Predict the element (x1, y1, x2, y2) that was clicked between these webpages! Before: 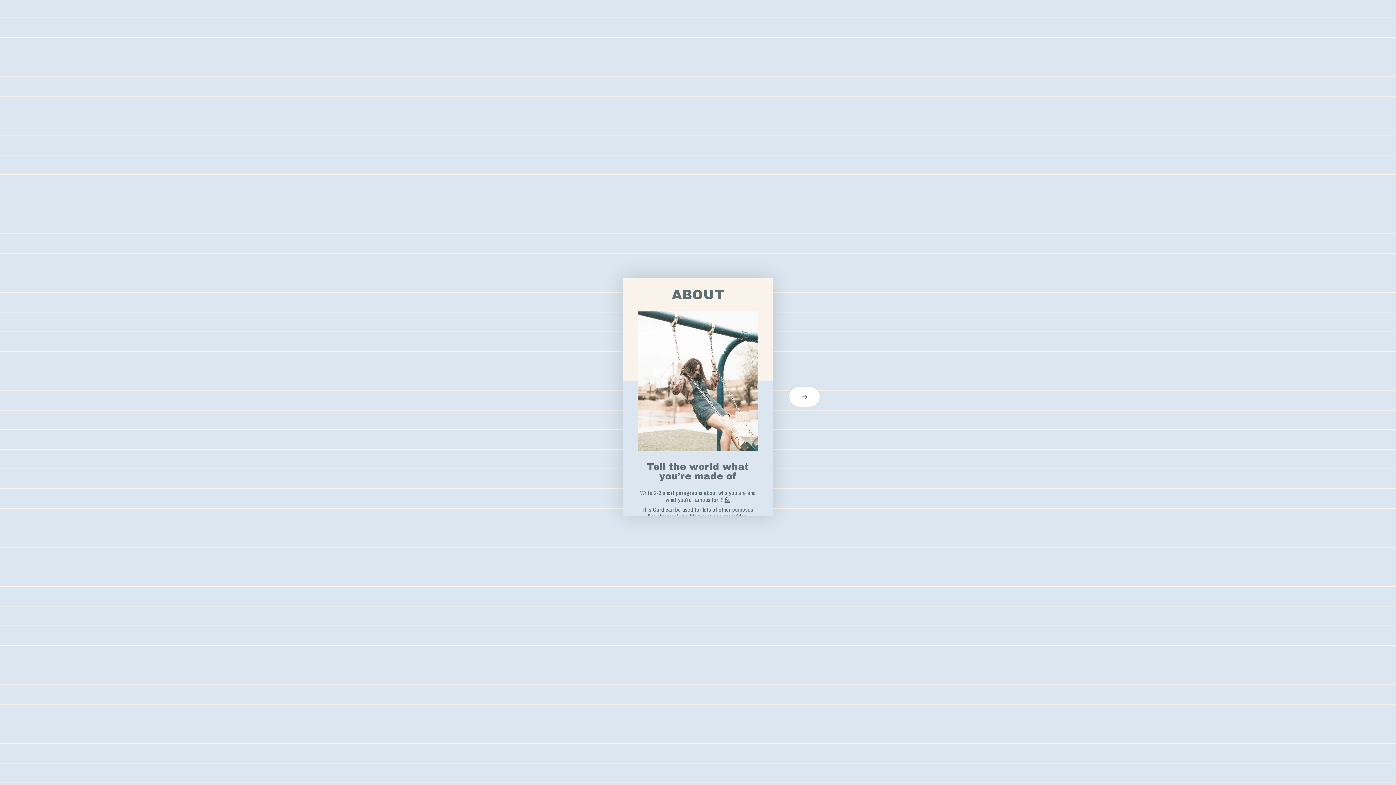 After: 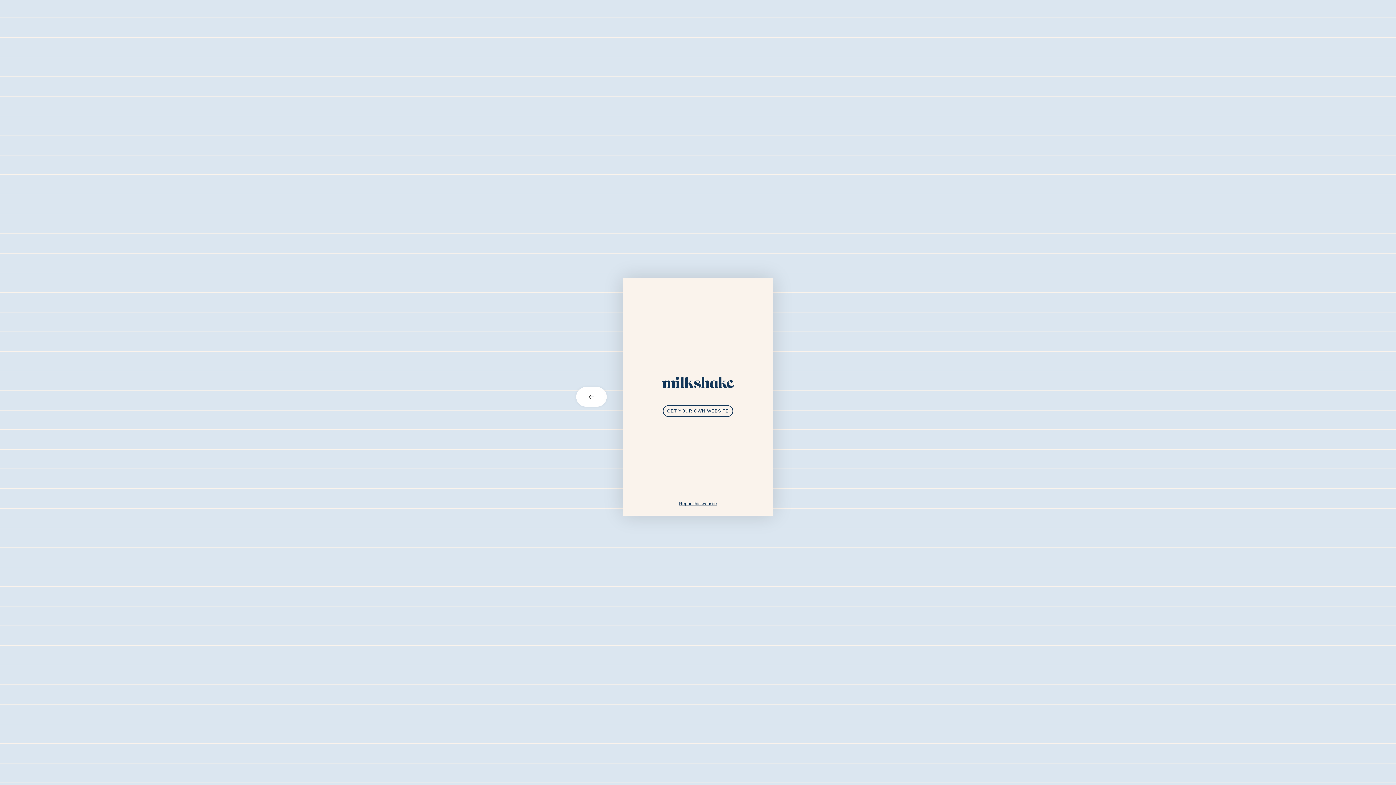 Action: bbox: (773, 387, 821, 406) label: next card